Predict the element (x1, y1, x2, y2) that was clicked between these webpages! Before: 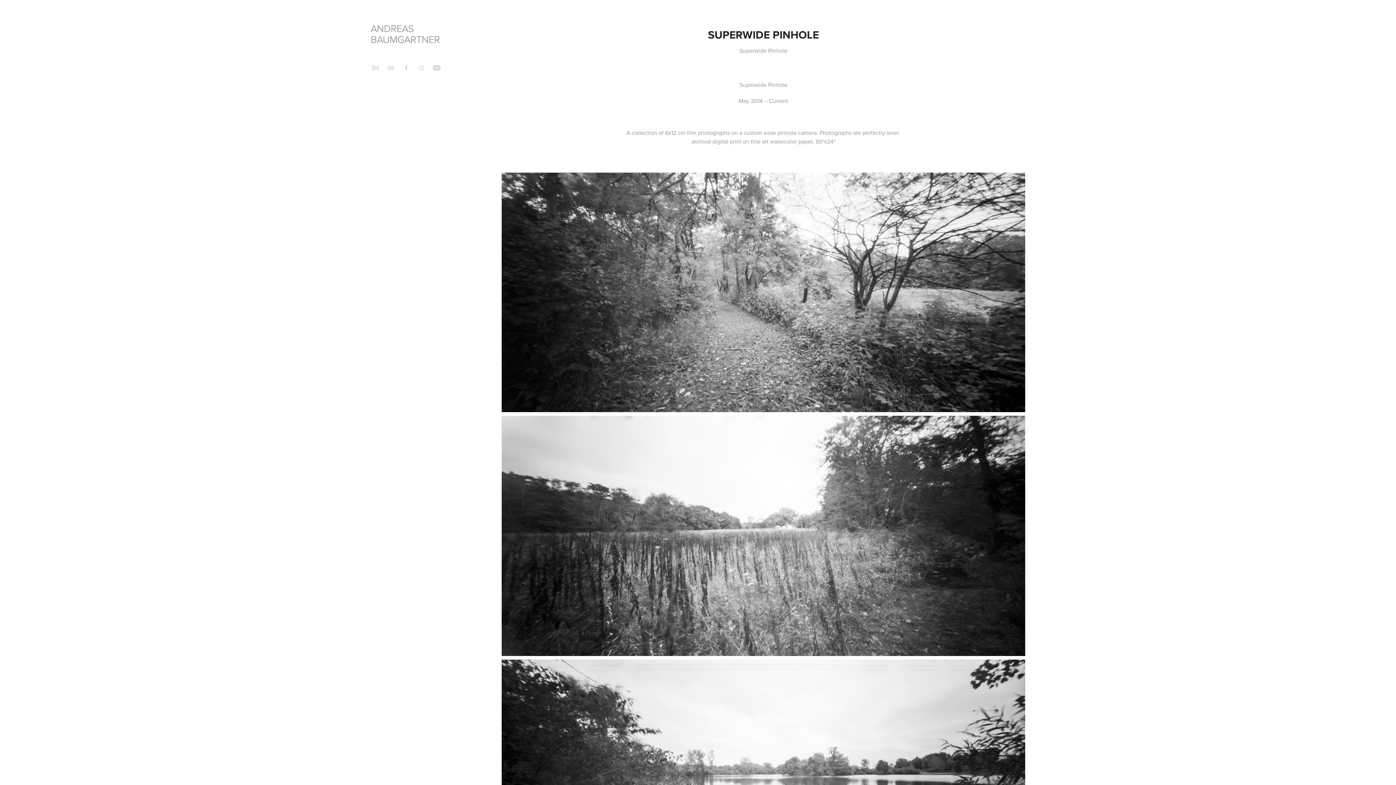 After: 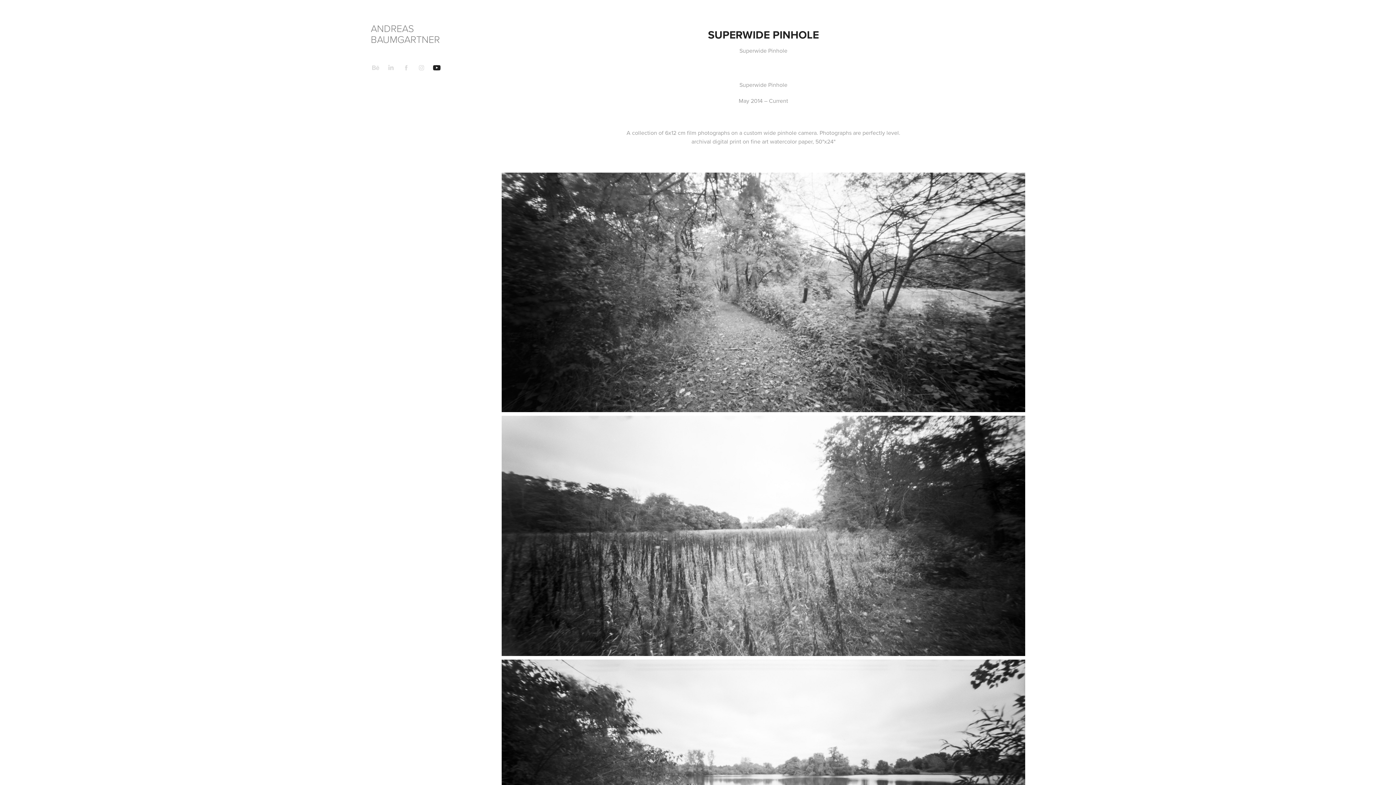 Action: bbox: (432, 62, 441, 72)